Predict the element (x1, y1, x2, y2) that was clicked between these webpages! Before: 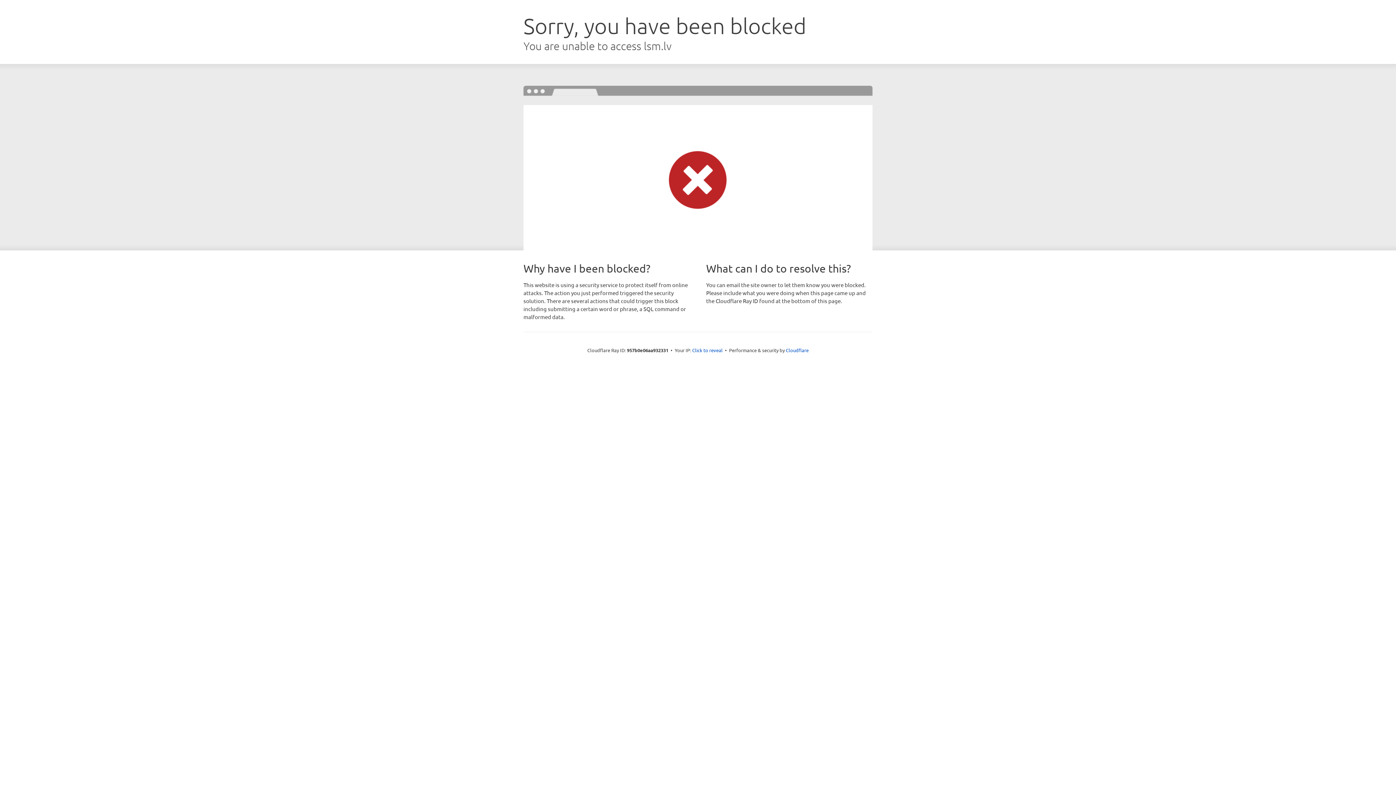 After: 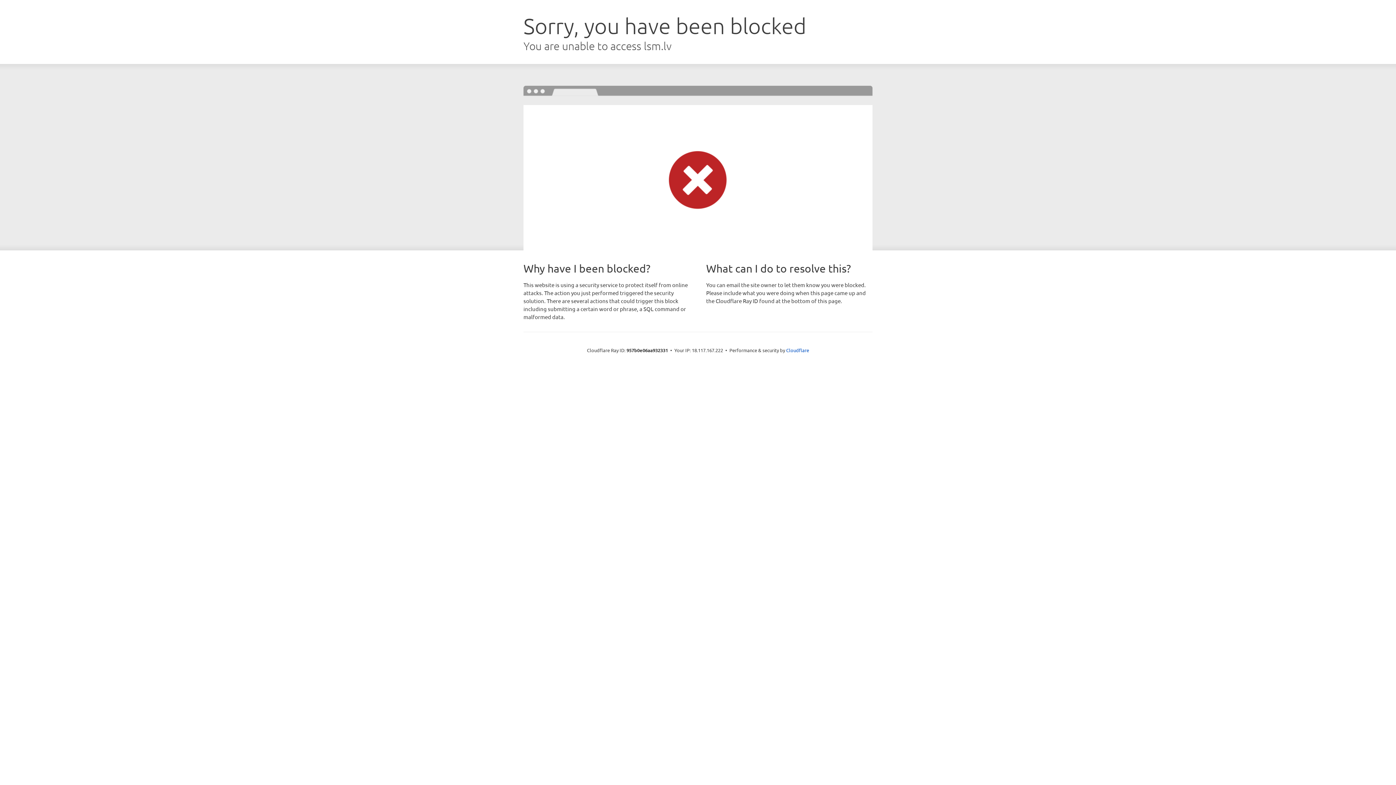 Action: label: Click to reveal bbox: (692, 346, 722, 353)